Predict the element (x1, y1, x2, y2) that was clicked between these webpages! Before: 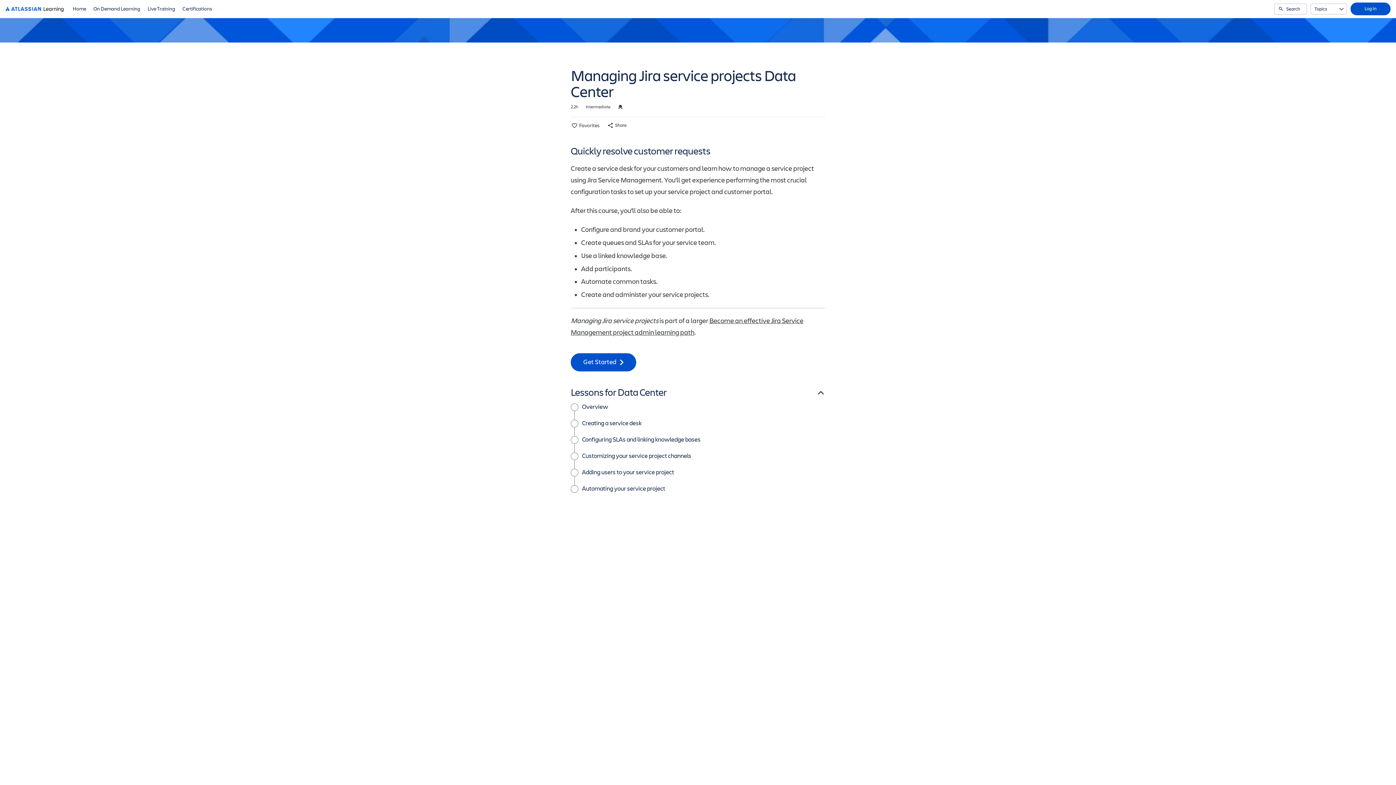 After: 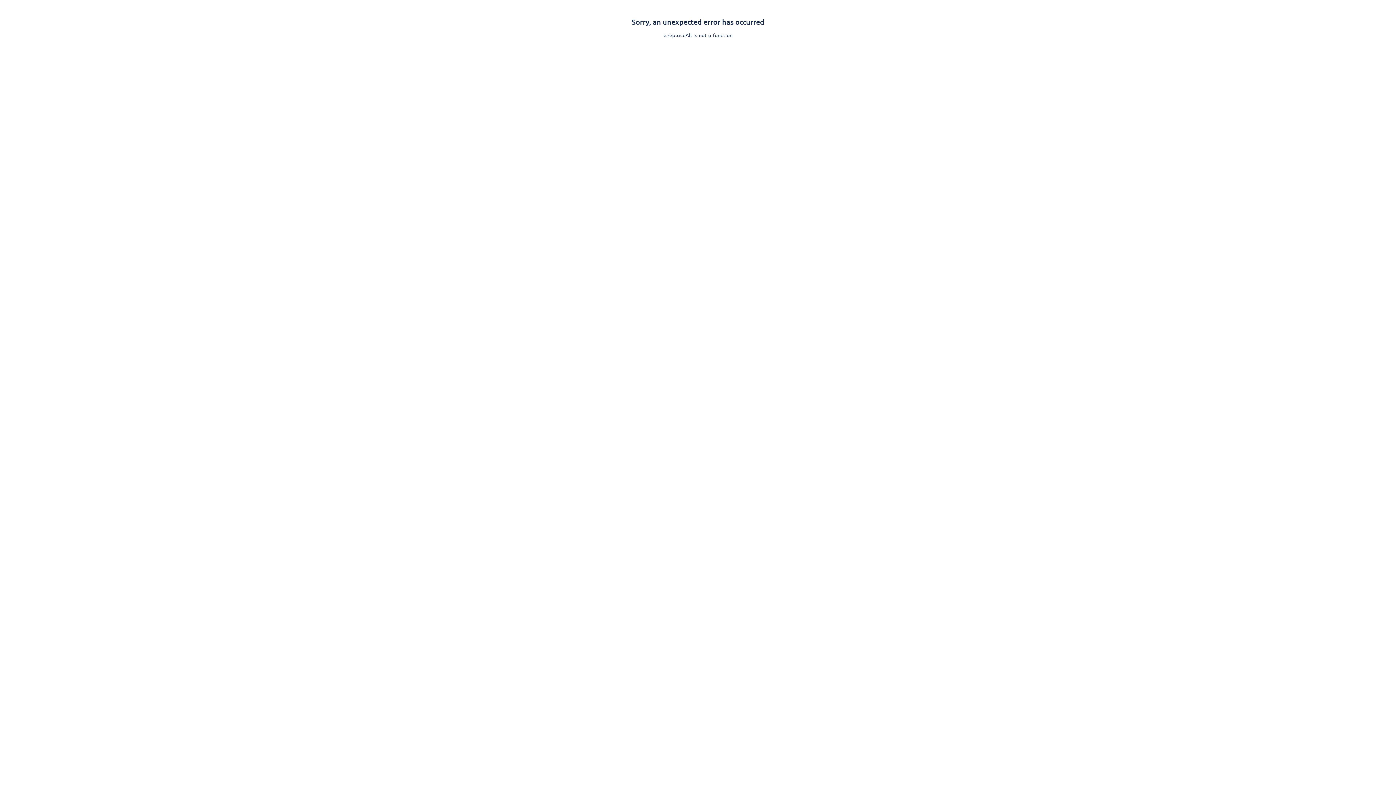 Action: bbox: (5, 0, 63, 18)